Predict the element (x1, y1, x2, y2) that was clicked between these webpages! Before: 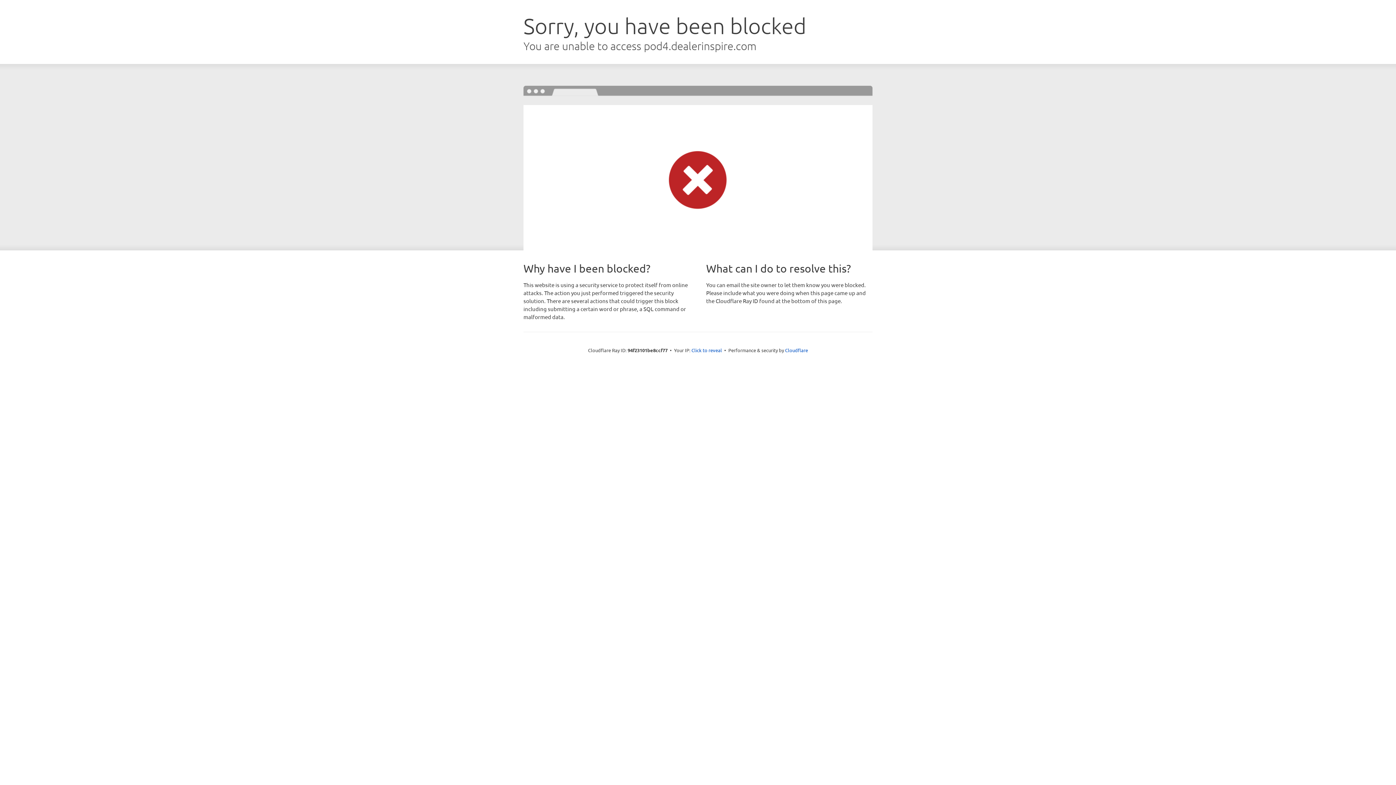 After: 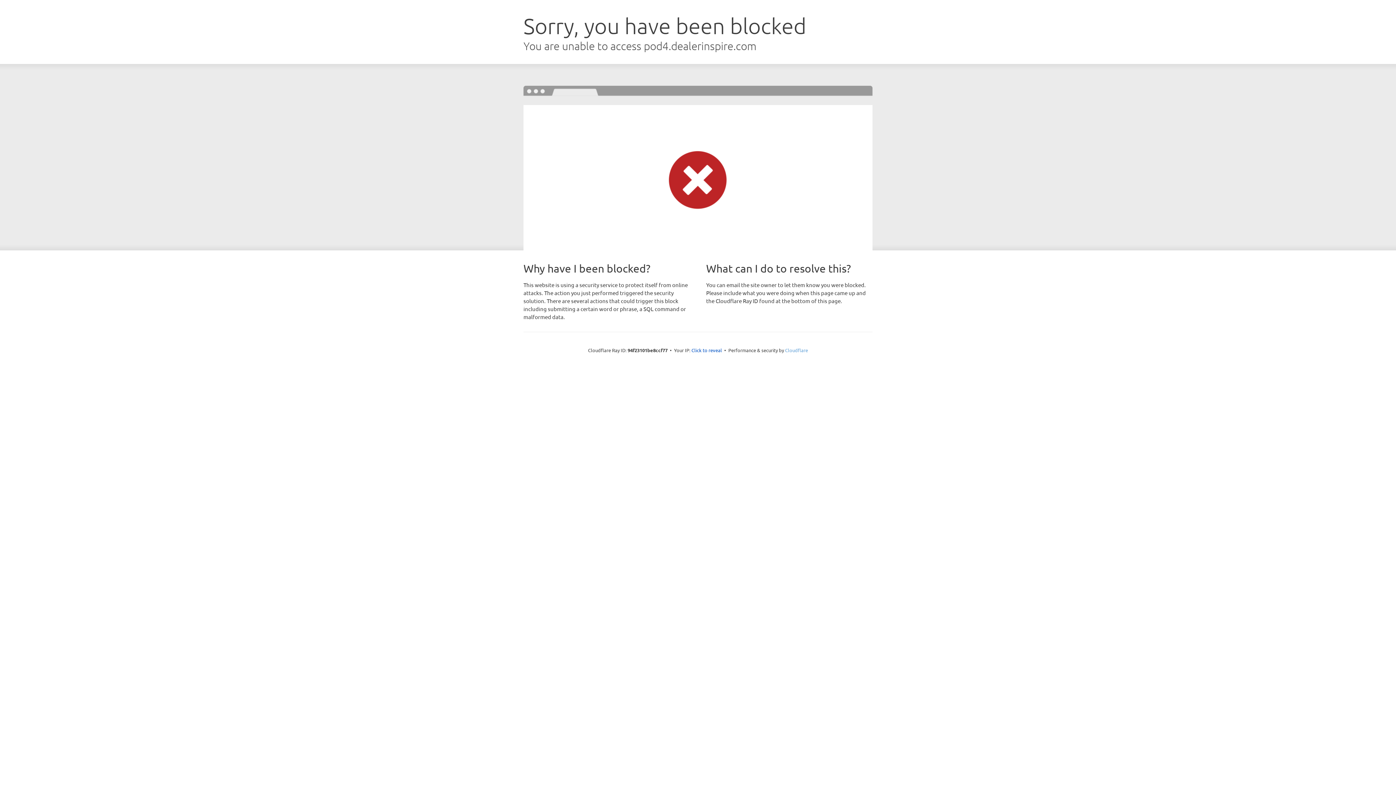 Action: label: Cloudflare bbox: (785, 347, 808, 353)